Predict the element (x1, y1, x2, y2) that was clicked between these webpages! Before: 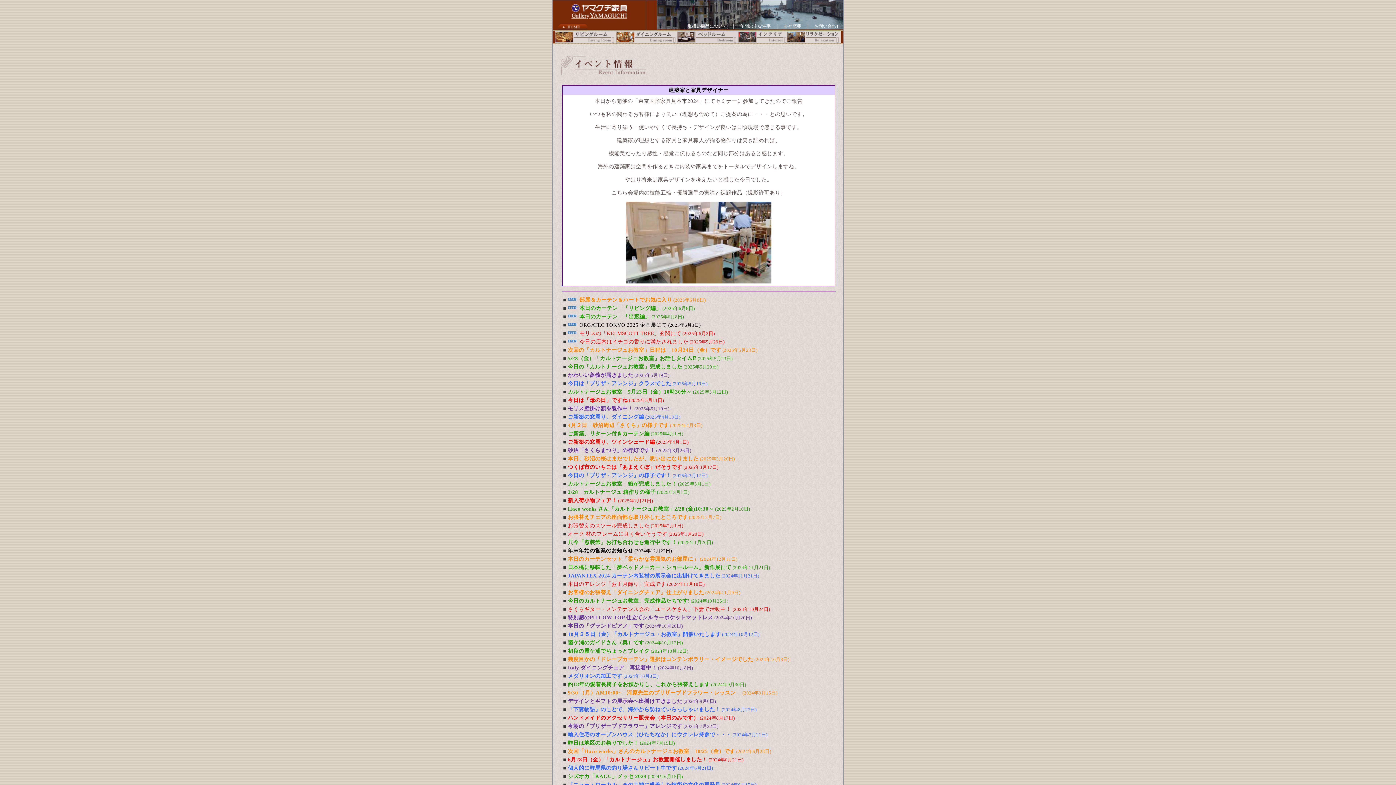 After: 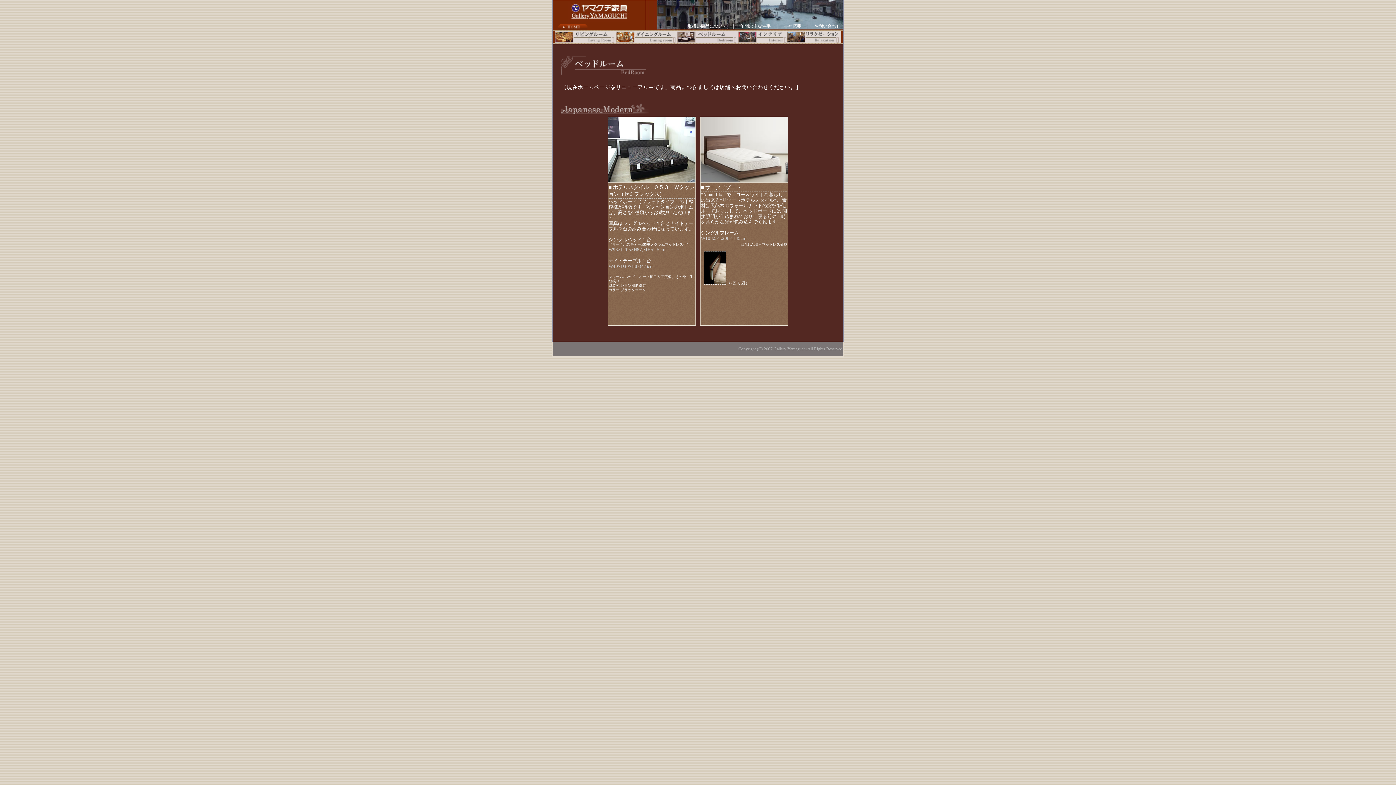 Action: bbox: (677, 39, 738, 44)